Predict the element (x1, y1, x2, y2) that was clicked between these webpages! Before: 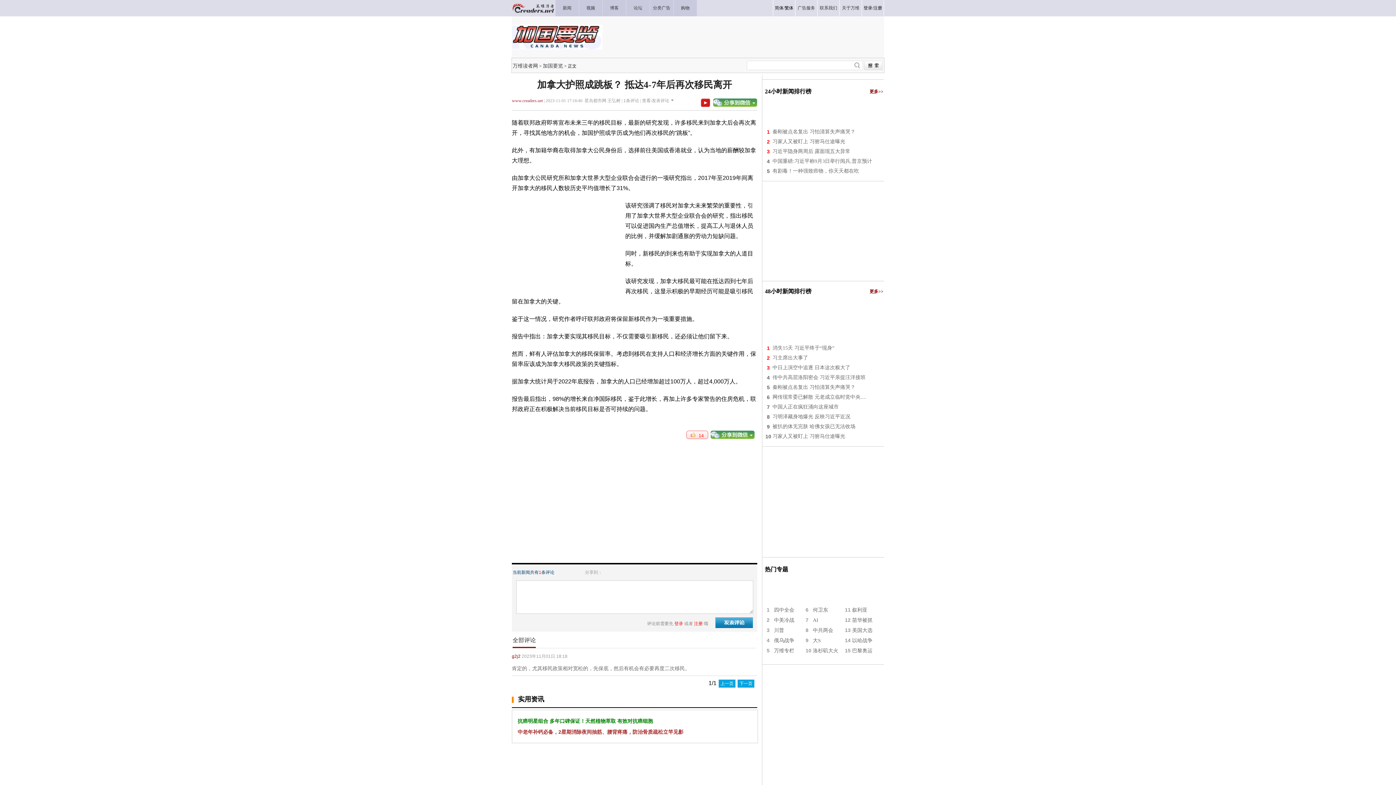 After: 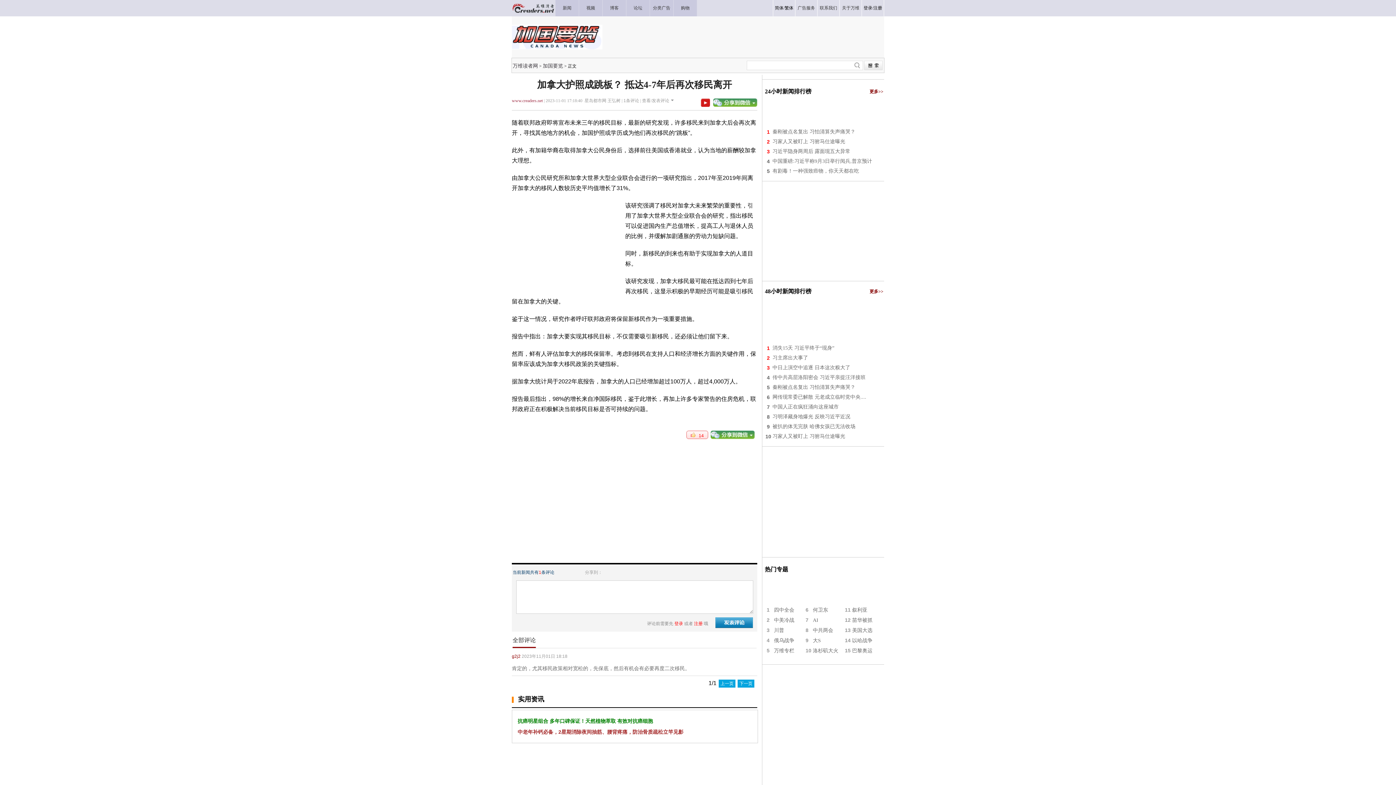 Action: label: 习近平隐身两周后 露面现五大异常 bbox: (772, 148, 850, 154)